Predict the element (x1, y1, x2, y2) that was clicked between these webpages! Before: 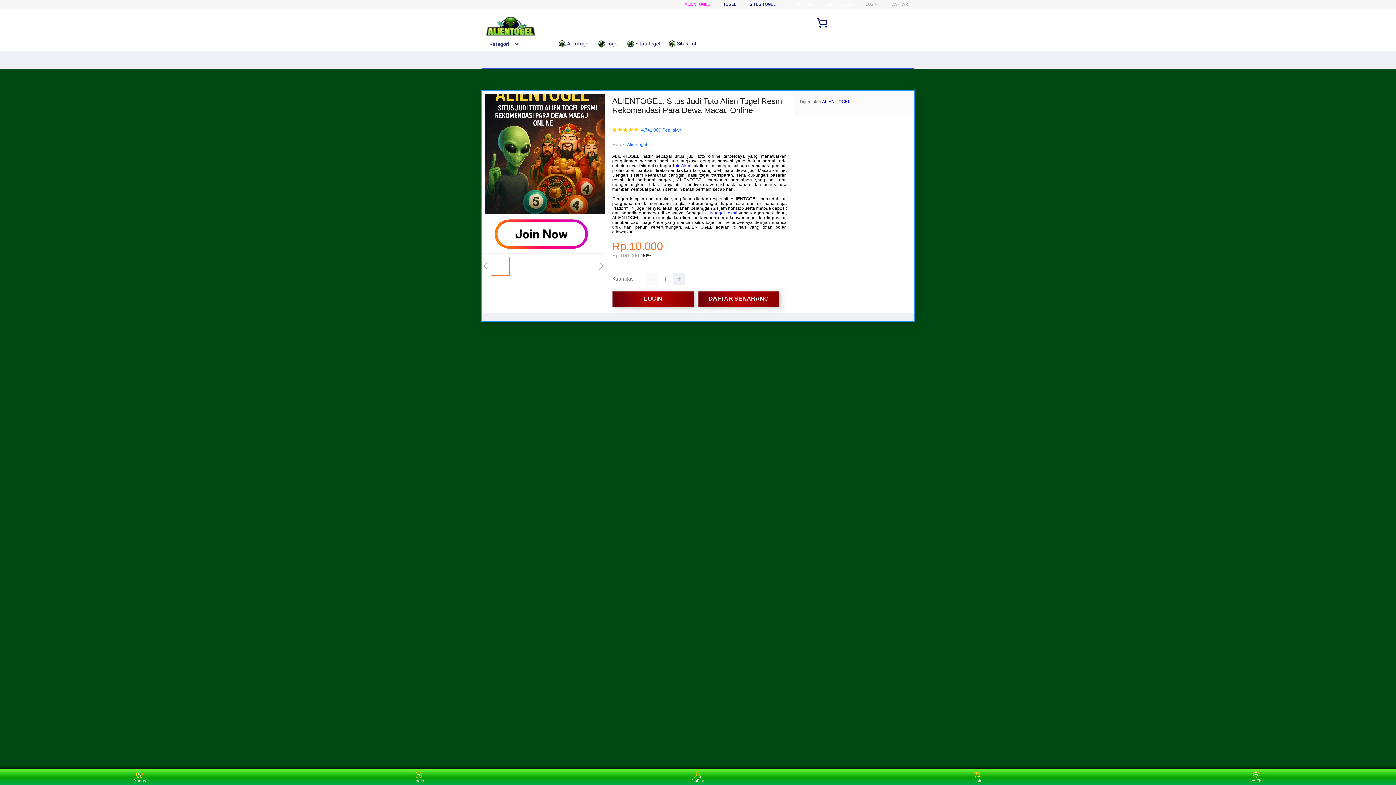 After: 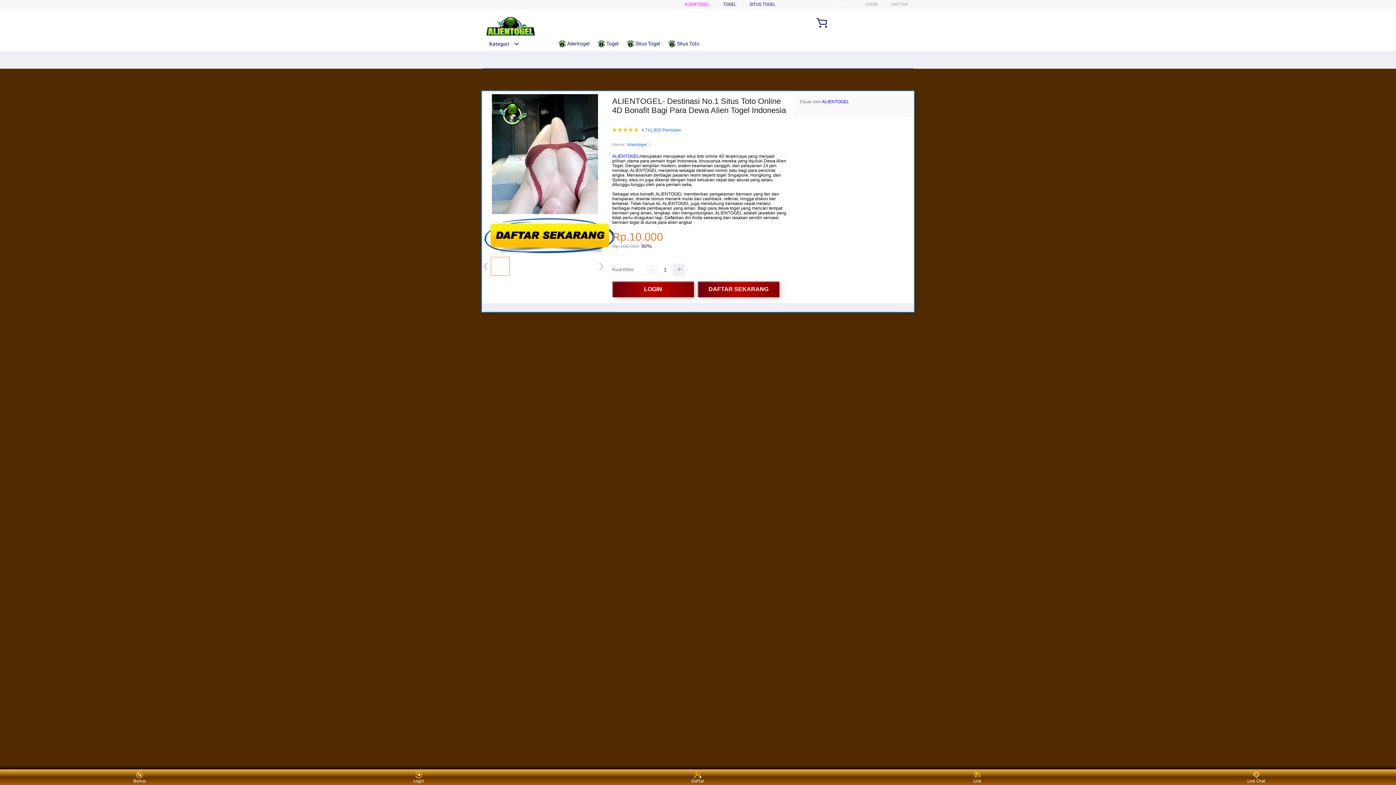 Action: bbox: (822, 99, 850, 104) label: ALIEN TOGEL